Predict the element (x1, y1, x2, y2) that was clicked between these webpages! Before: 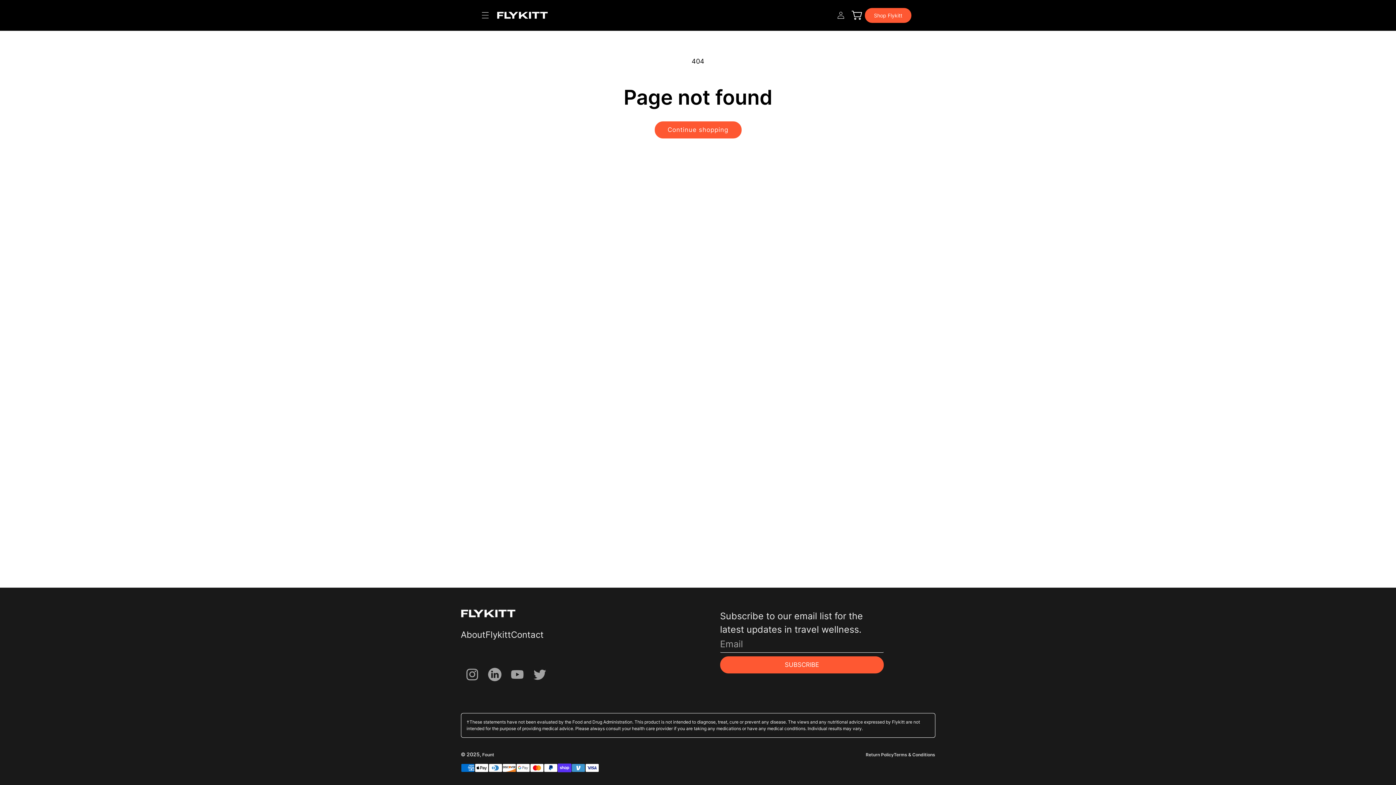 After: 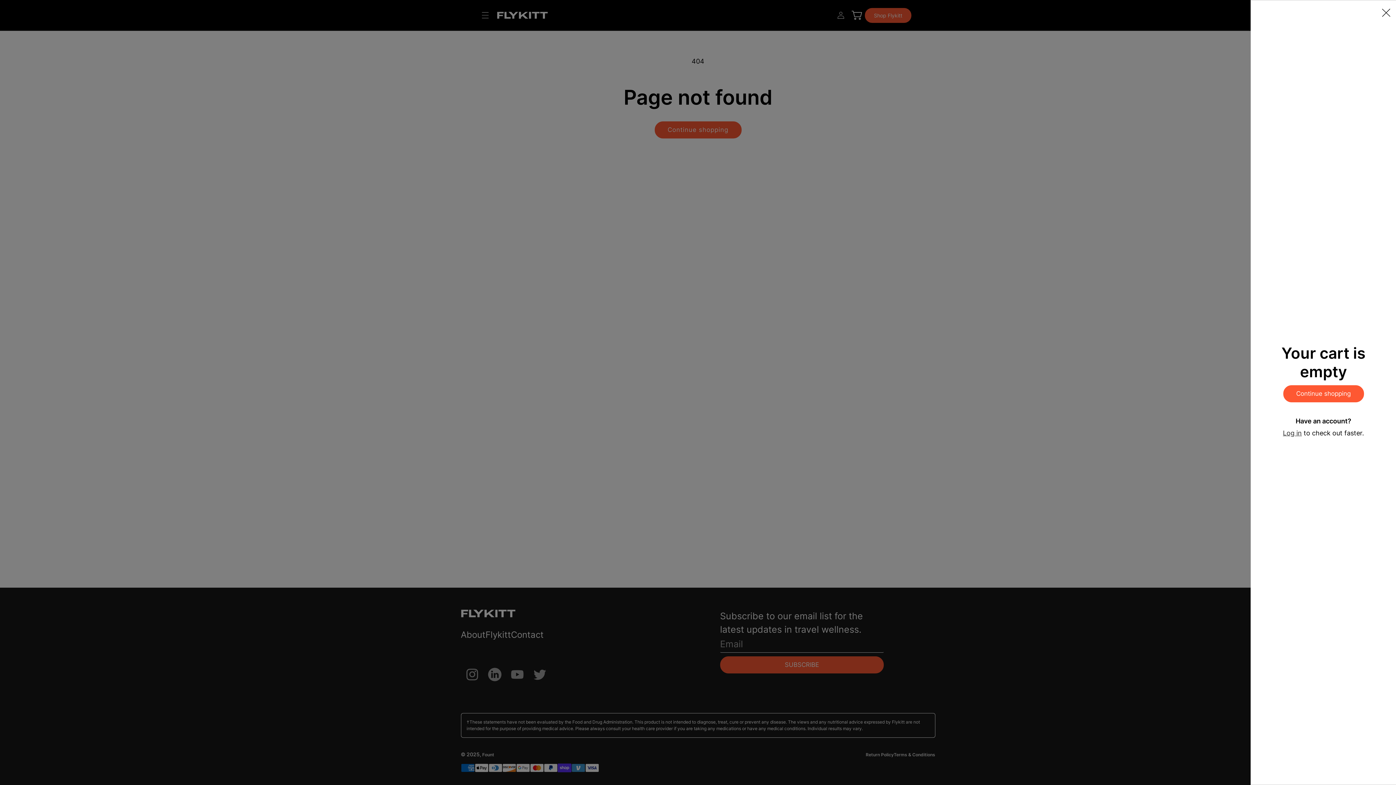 Action: label: Cart bbox: (849, 7, 865, 23)